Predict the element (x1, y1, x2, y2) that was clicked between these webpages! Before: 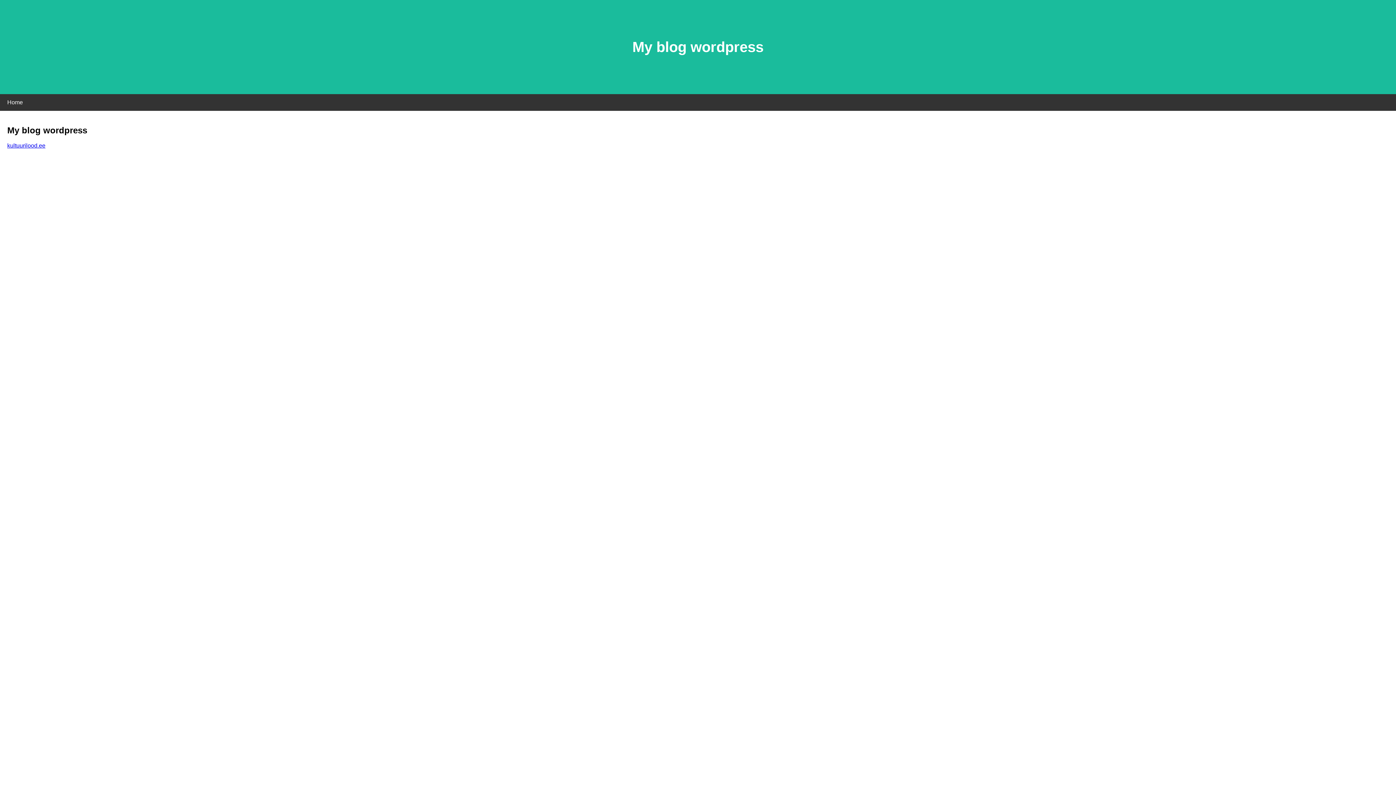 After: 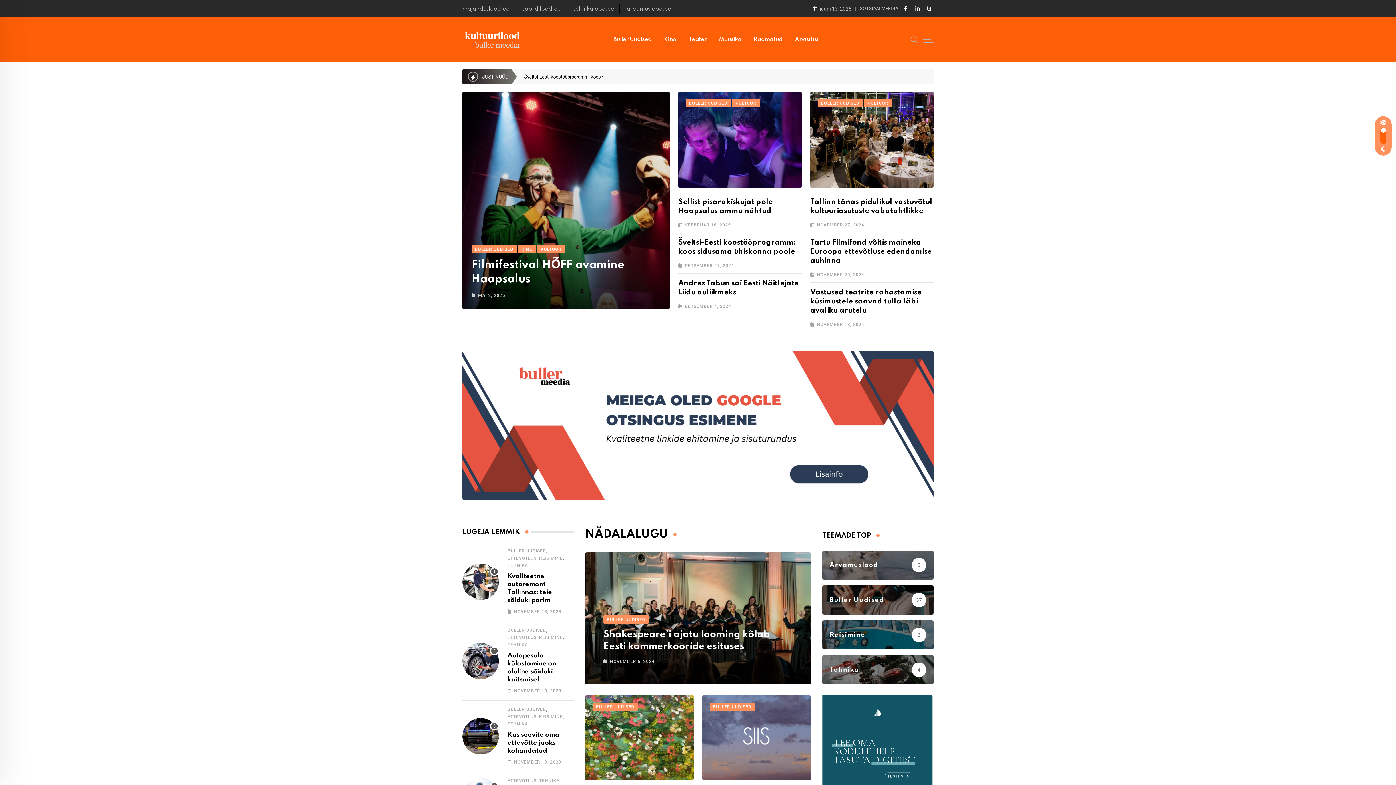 Action: label: kultuurilood.ee bbox: (7, 142, 45, 148)